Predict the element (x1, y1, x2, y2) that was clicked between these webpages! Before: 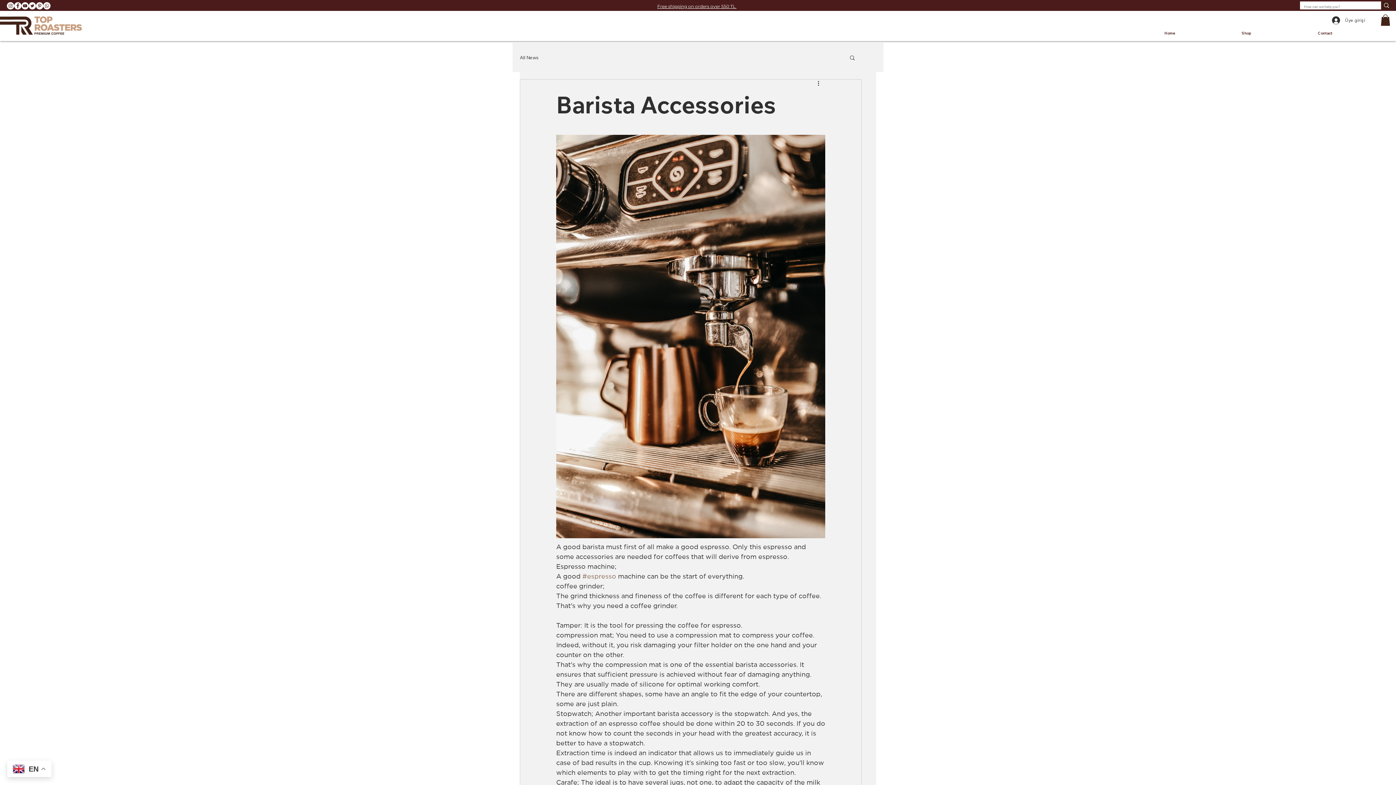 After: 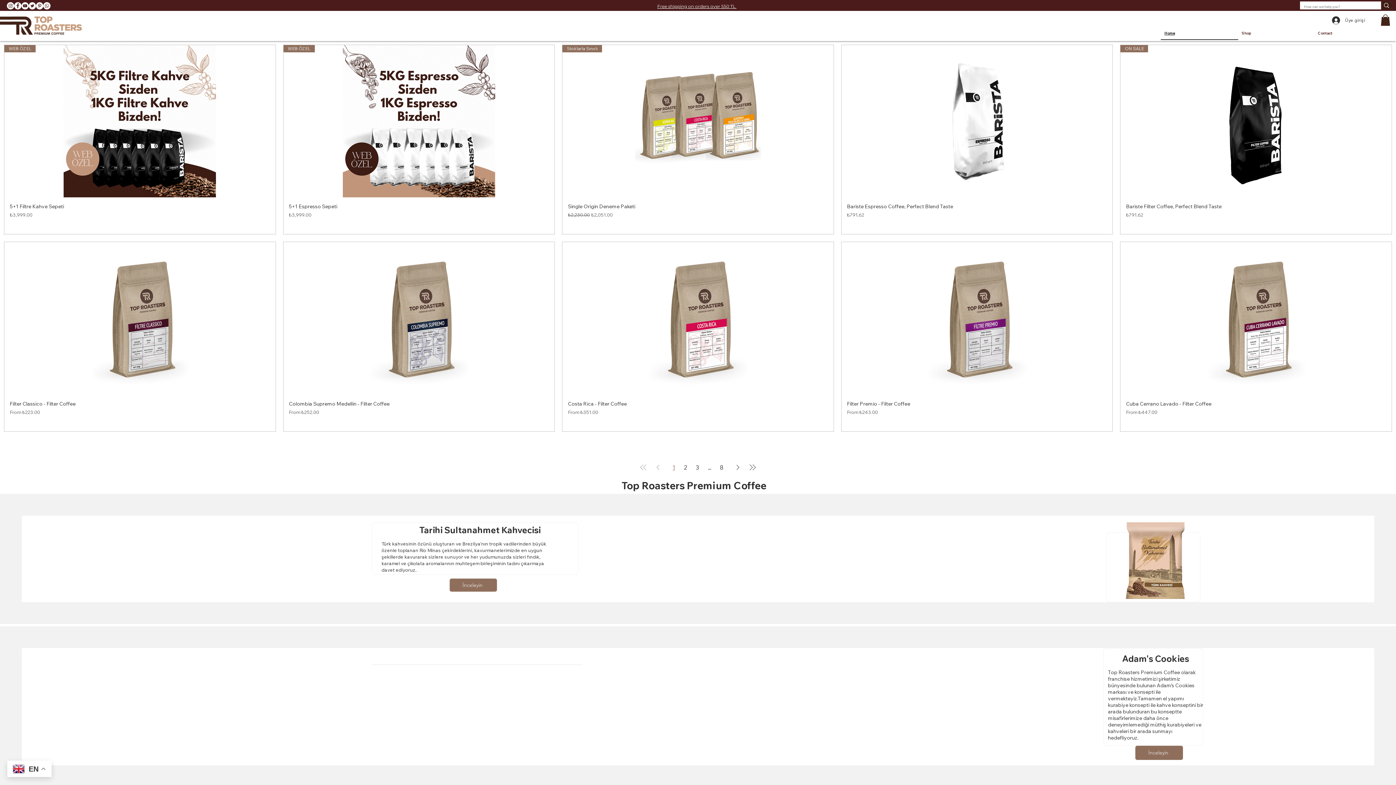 Action: label: Home bbox: (1161, 27, 1238, 40)